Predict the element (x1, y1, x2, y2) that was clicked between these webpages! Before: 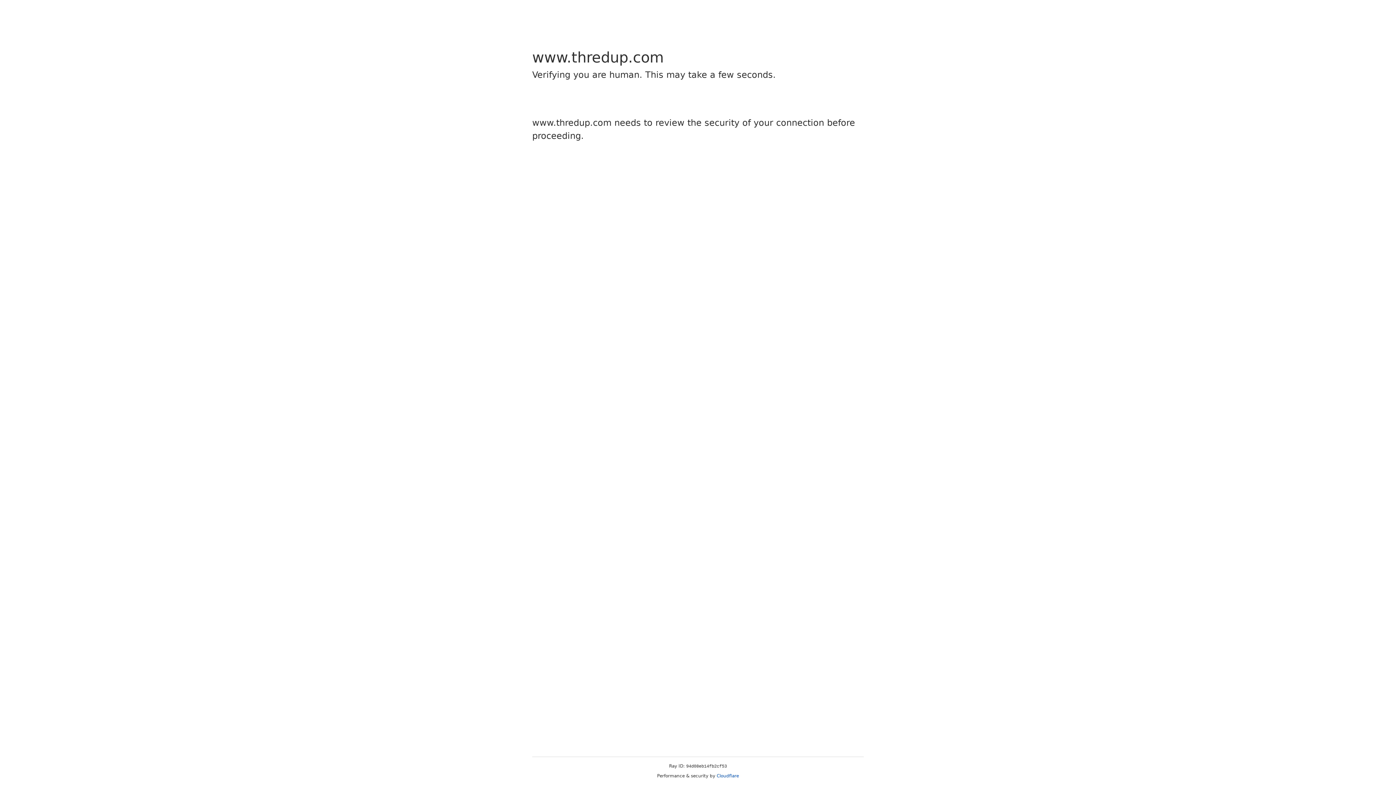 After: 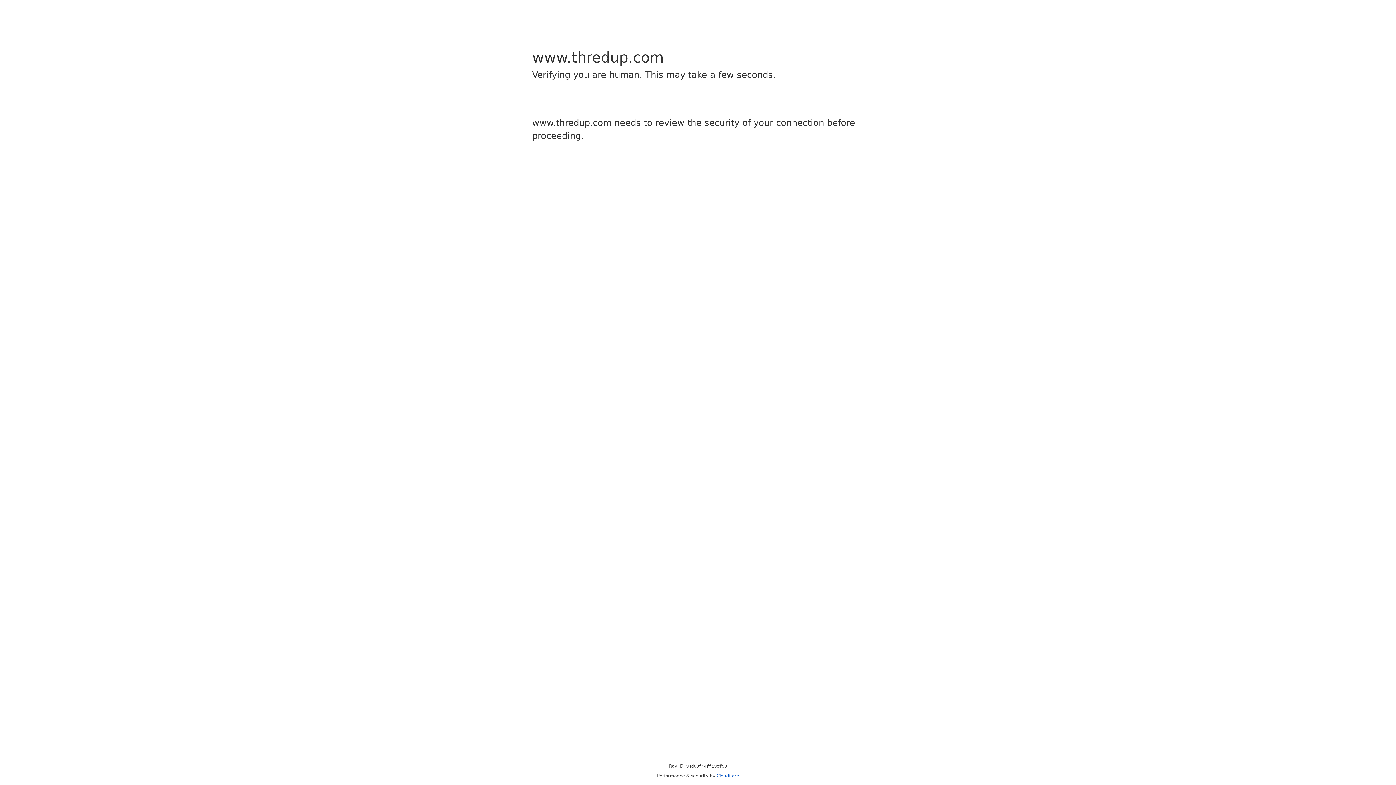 Action: label: Cloudflare bbox: (716, 773, 739, 778)